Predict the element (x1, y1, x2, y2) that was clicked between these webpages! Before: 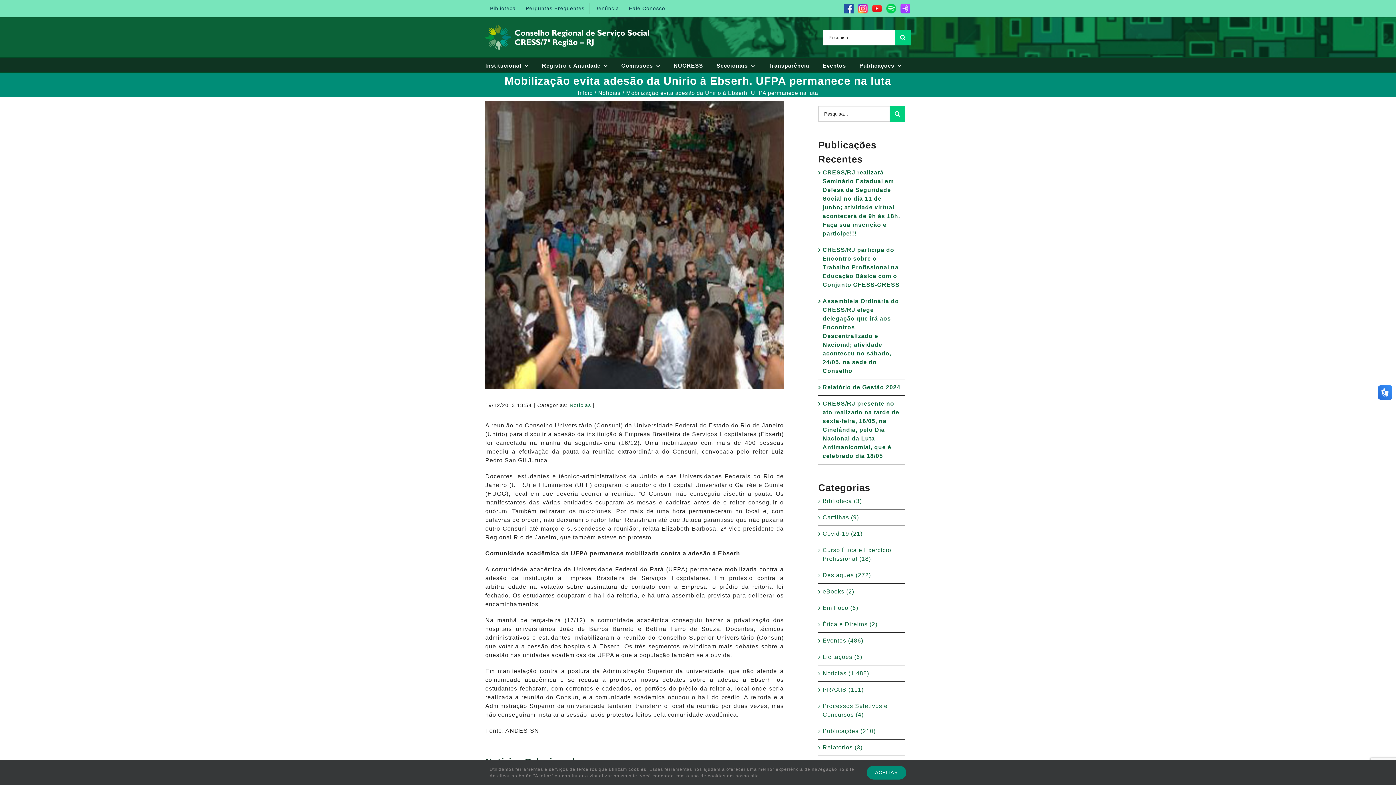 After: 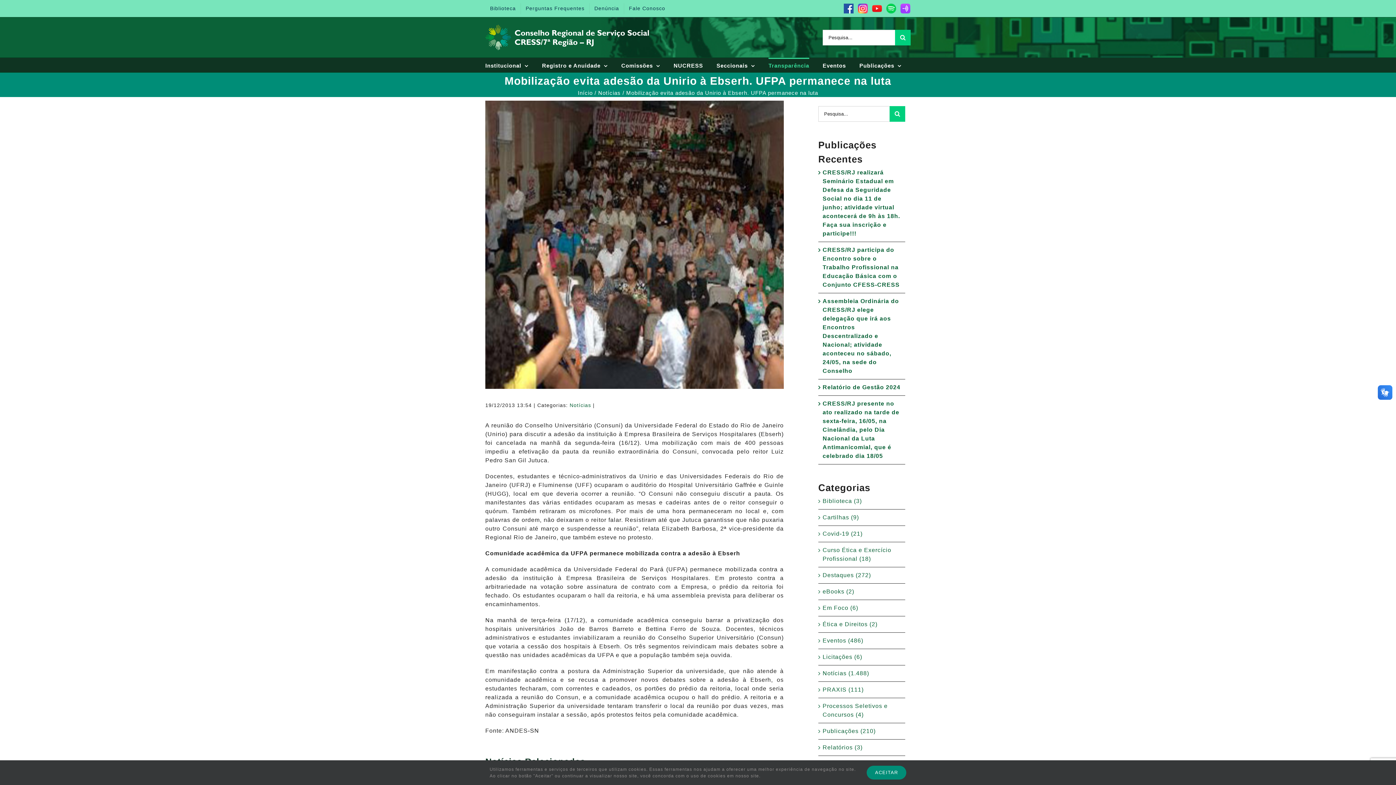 Action: label: Transparência bbox: (768, 57, 809, 72)